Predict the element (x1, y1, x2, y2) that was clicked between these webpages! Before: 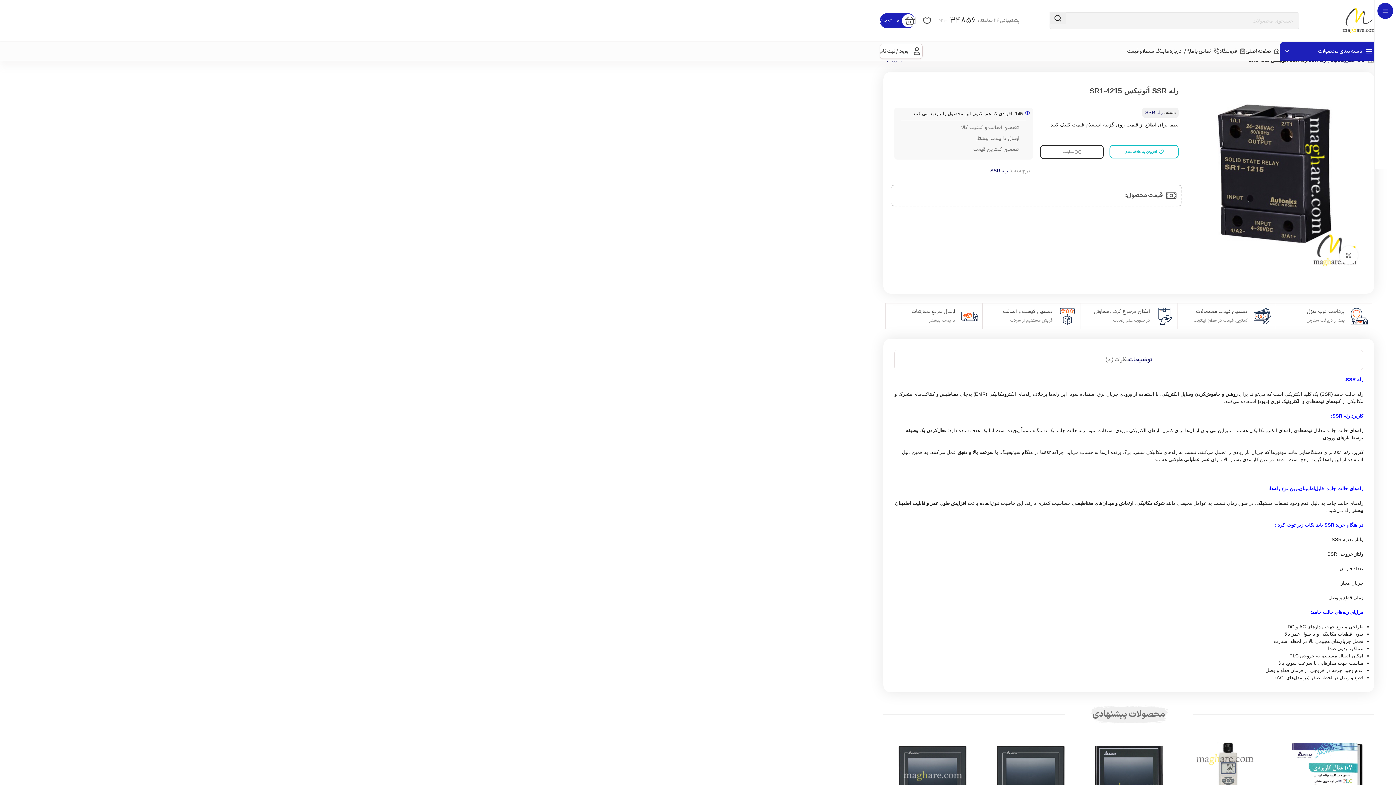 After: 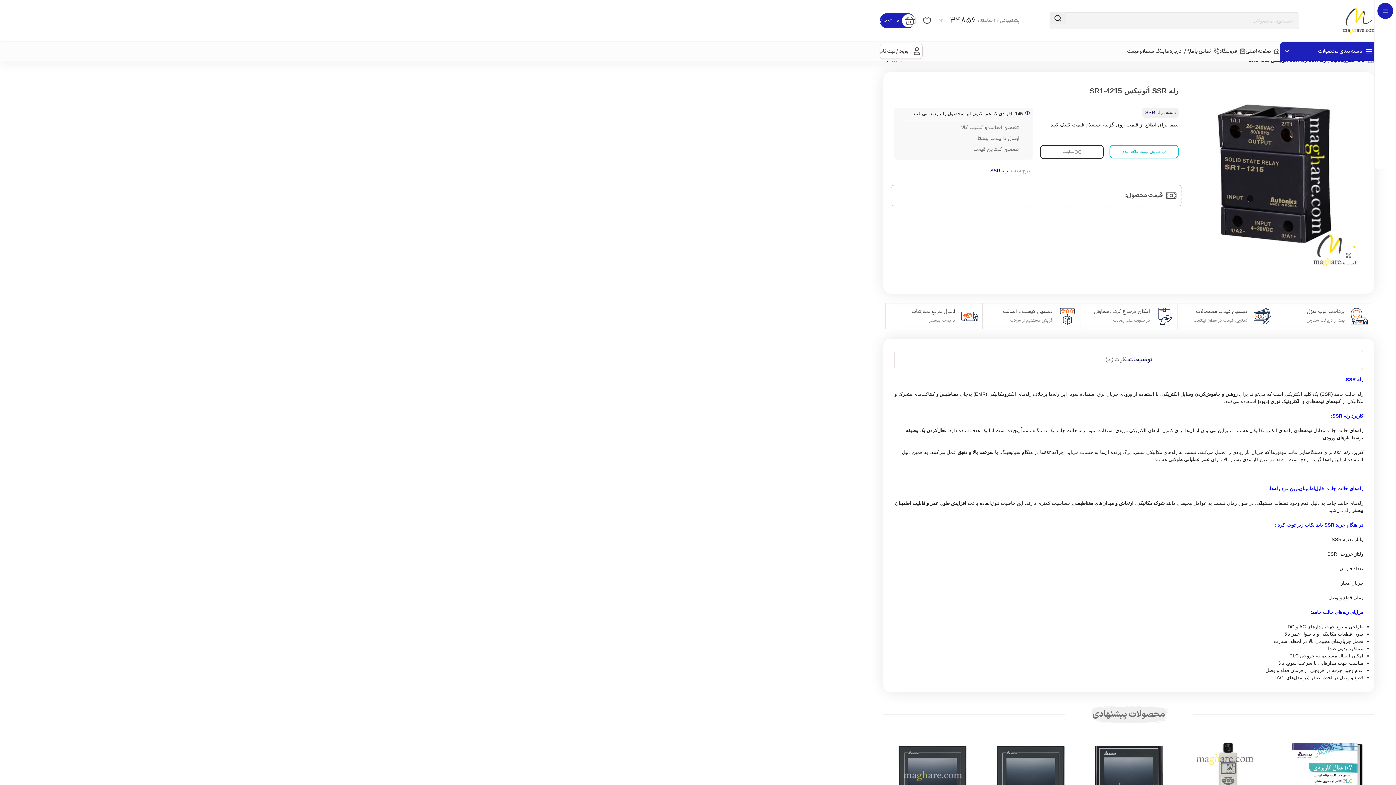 Action: label: افزودن به علاقه مندی bbox: (1124, 149, 1164, 154)